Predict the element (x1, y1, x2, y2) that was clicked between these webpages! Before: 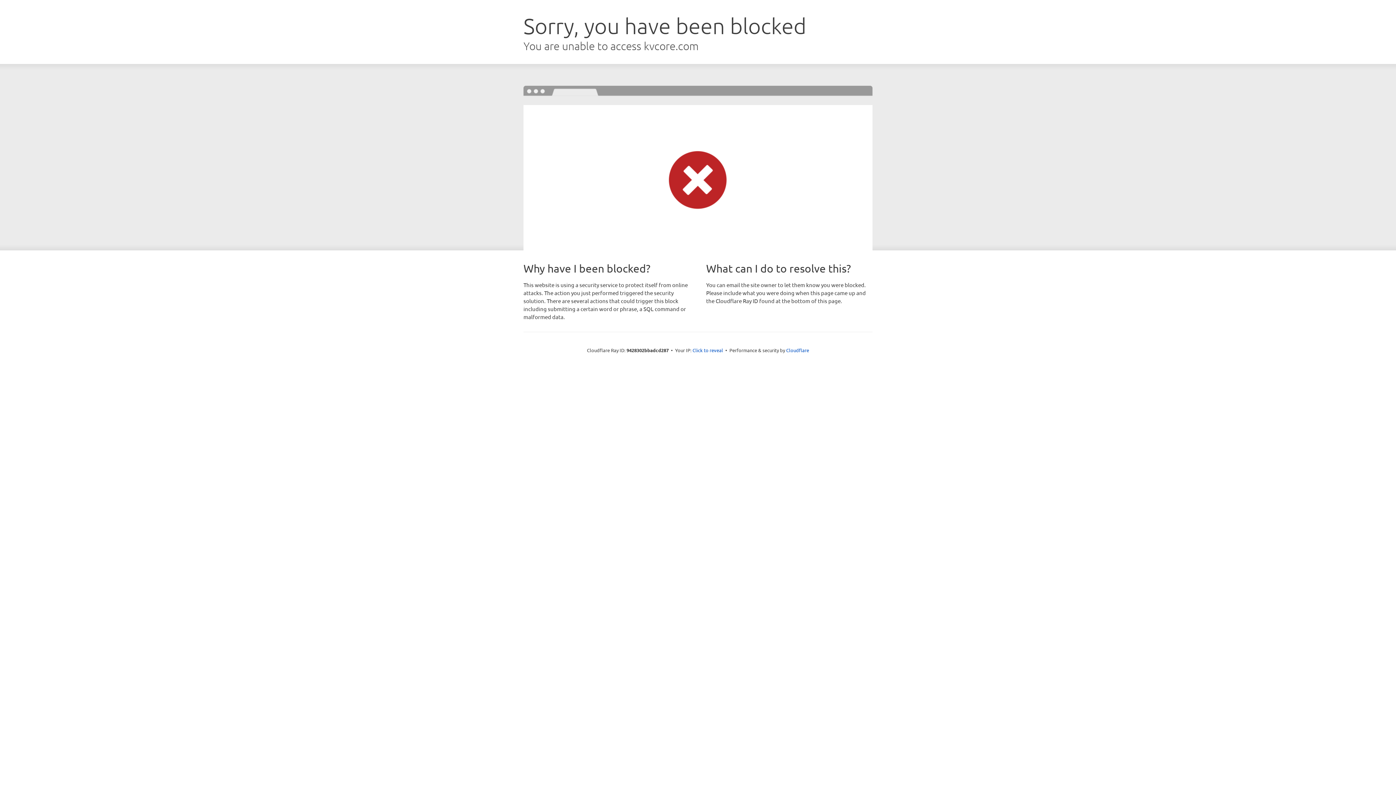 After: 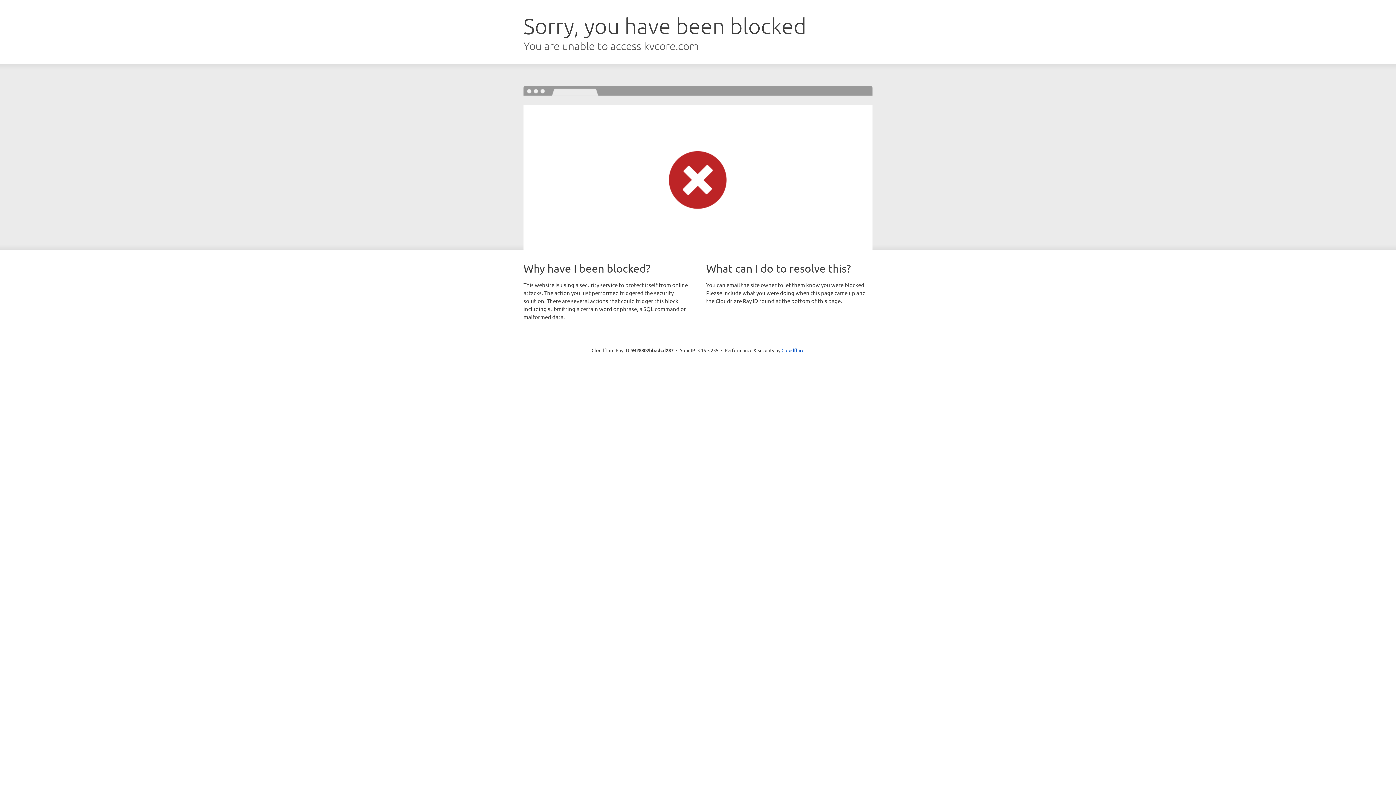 Action: bbox: (692, 346, 723, 353) label: Click to reveal